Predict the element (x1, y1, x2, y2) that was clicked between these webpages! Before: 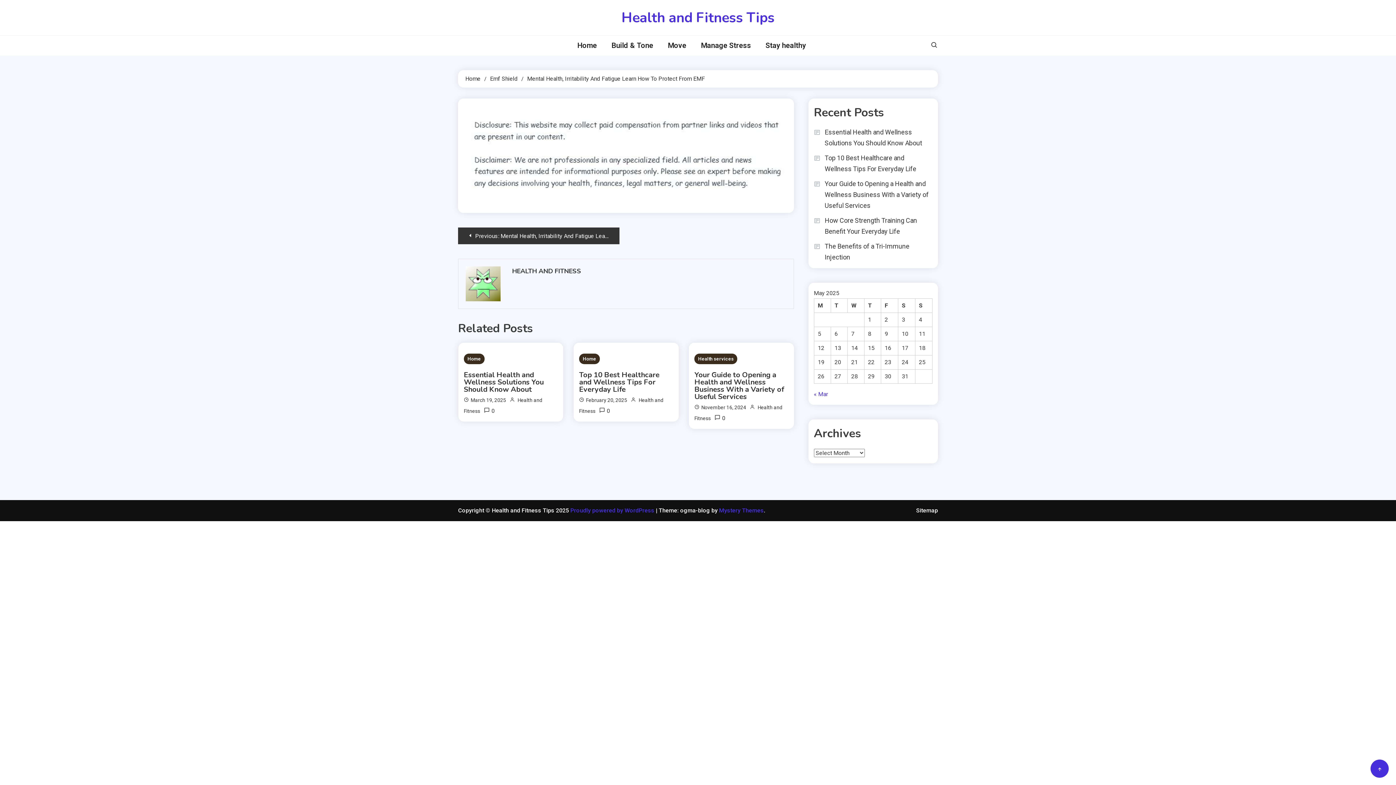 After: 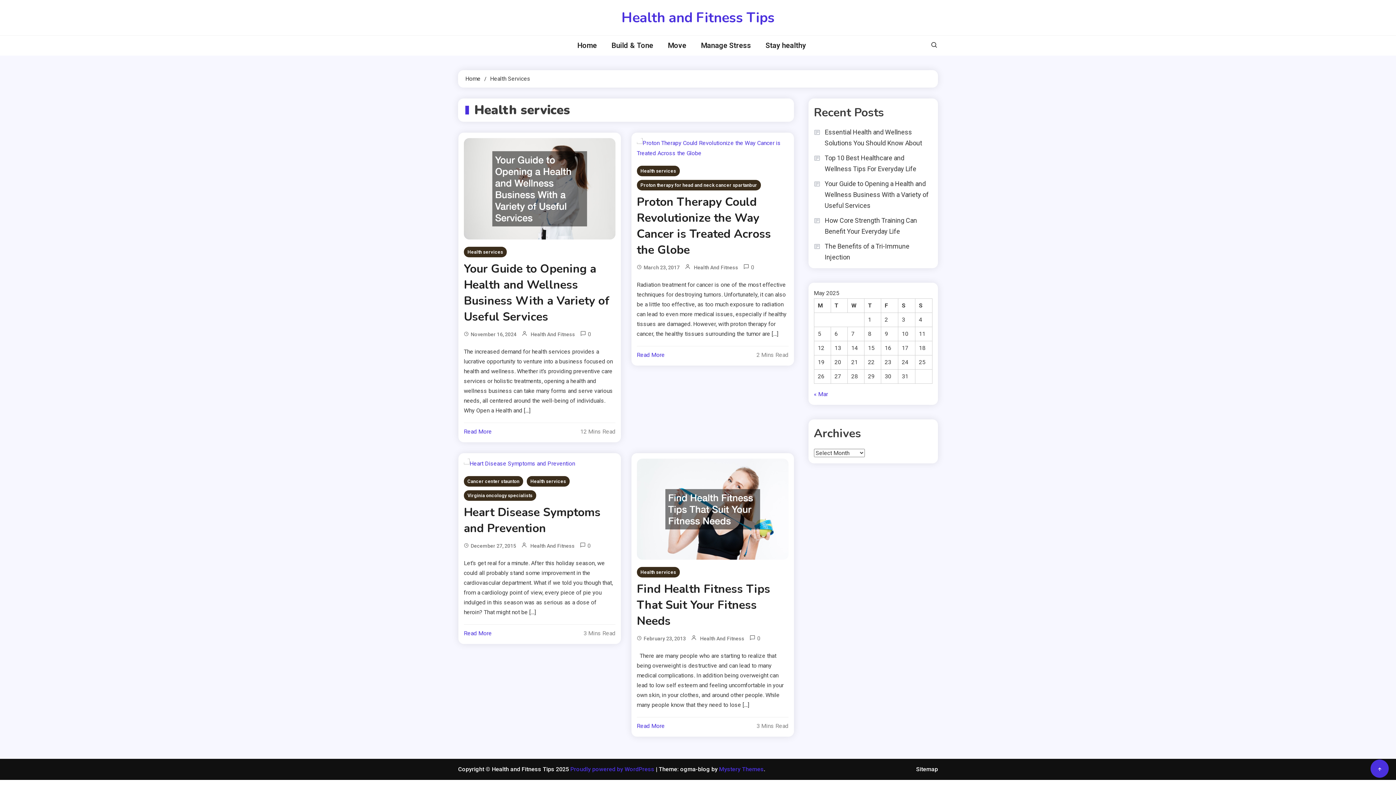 Action: bbox: (694, 353, 737, 364) label: Health services